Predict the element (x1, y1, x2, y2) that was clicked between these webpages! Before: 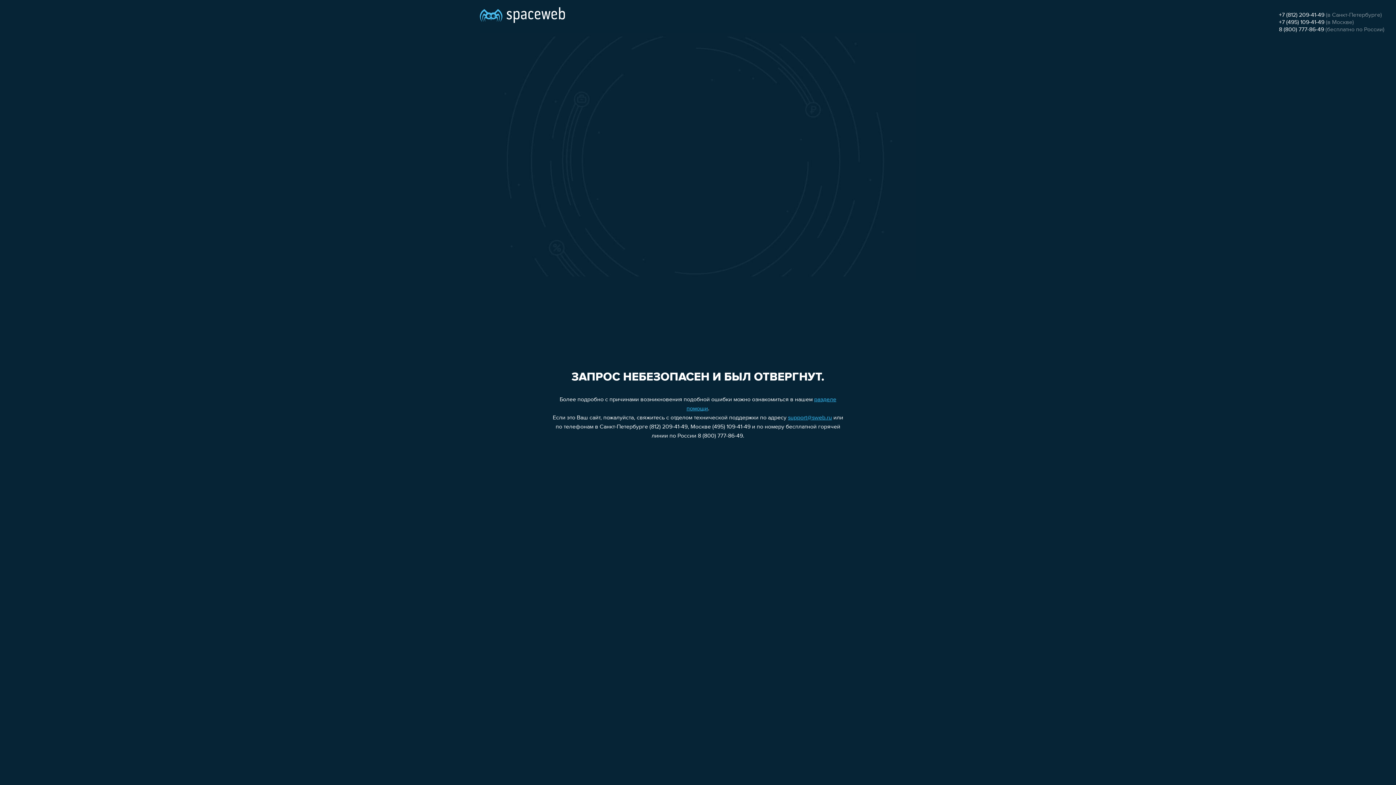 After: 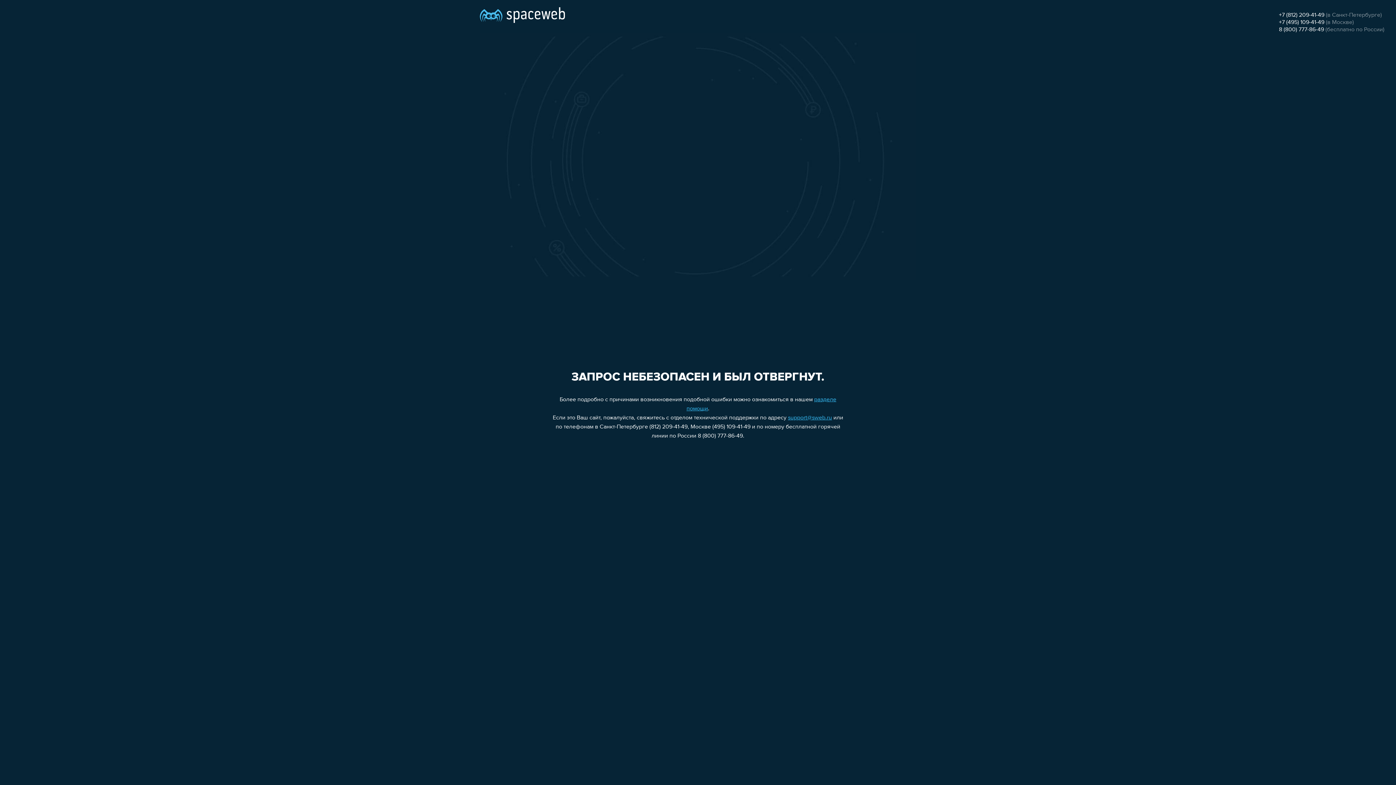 Action: bbox: (1279, 26, 1324, 32) label: 8 (800) 777-86-49